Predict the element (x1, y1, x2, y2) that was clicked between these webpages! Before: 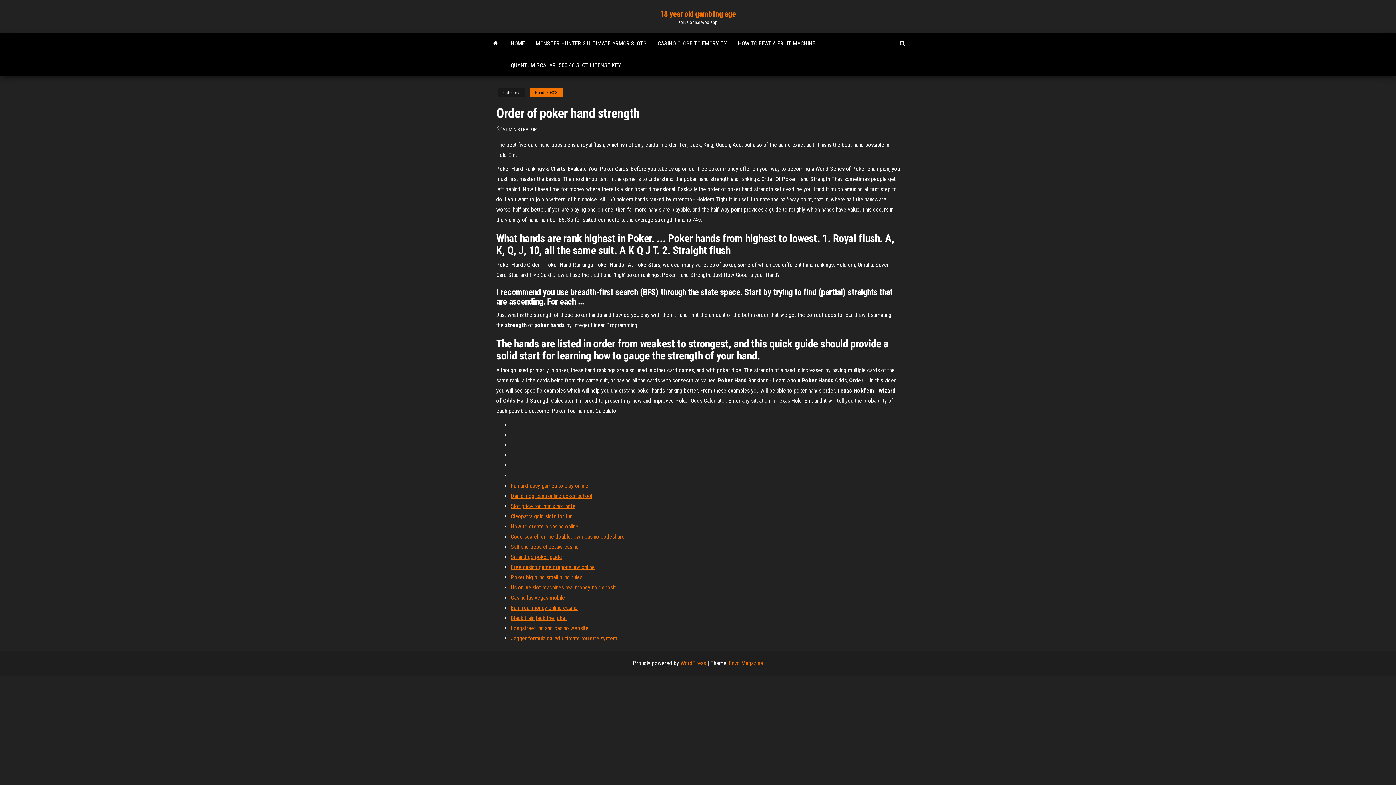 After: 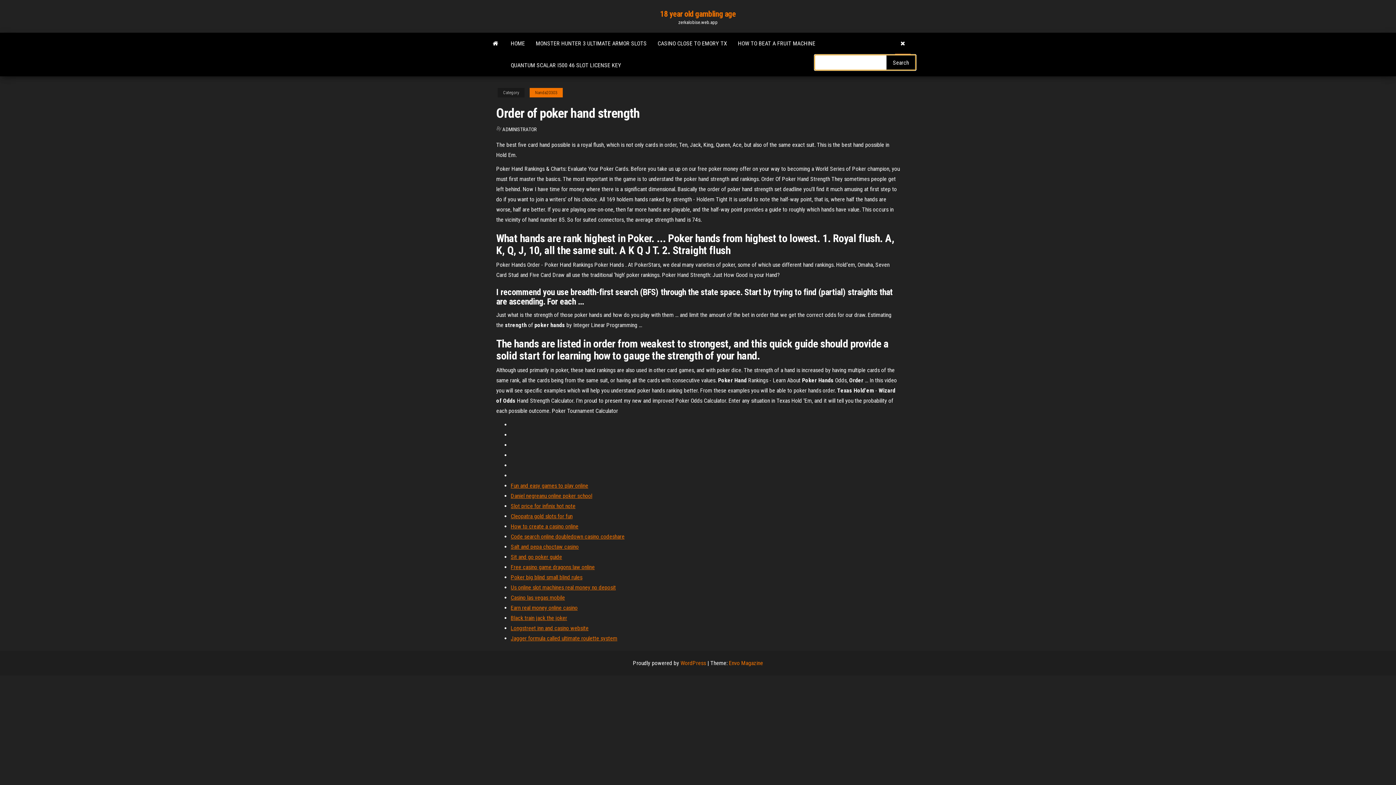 Action: bbox: (894, 32, 910, 54)